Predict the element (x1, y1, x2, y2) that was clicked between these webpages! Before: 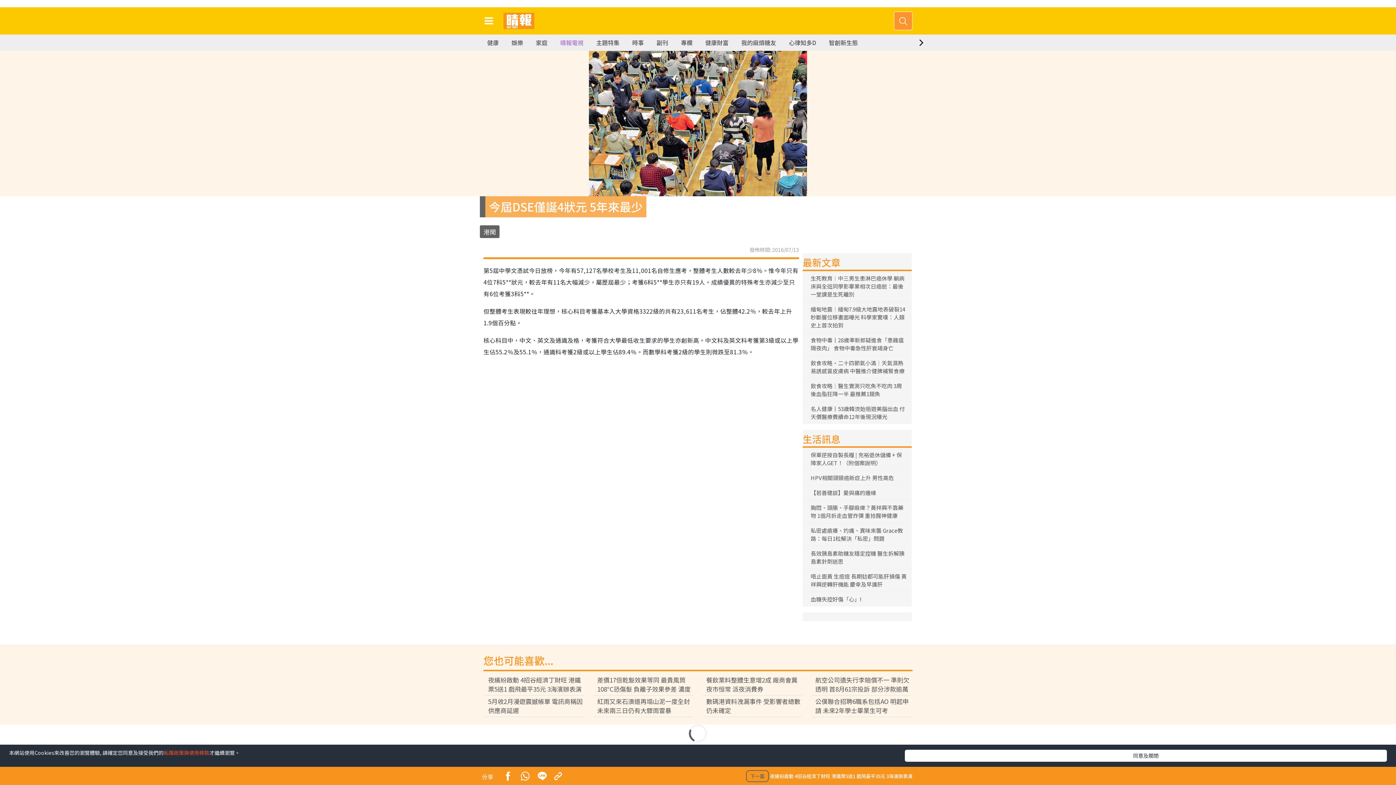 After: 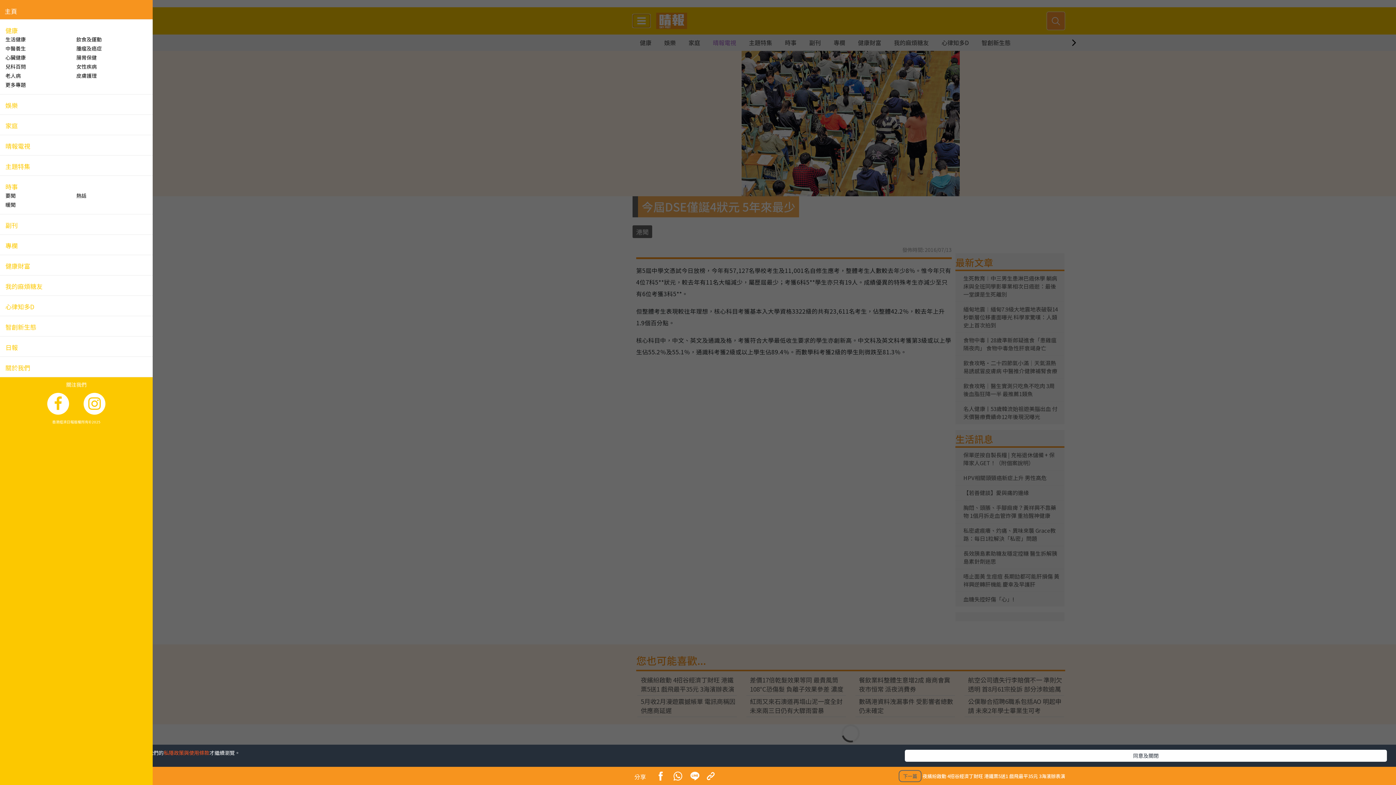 Action: bbox: (480, 14, 497, 27)